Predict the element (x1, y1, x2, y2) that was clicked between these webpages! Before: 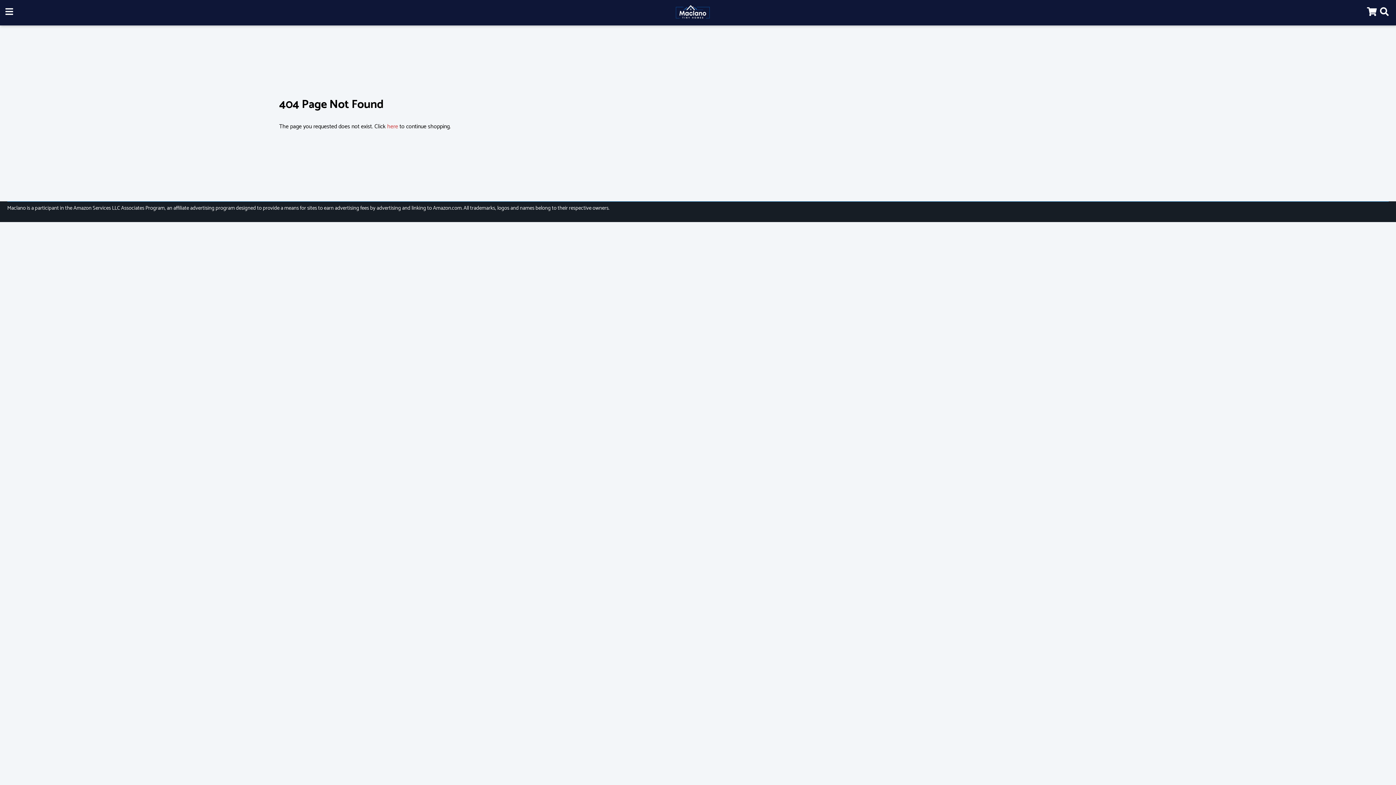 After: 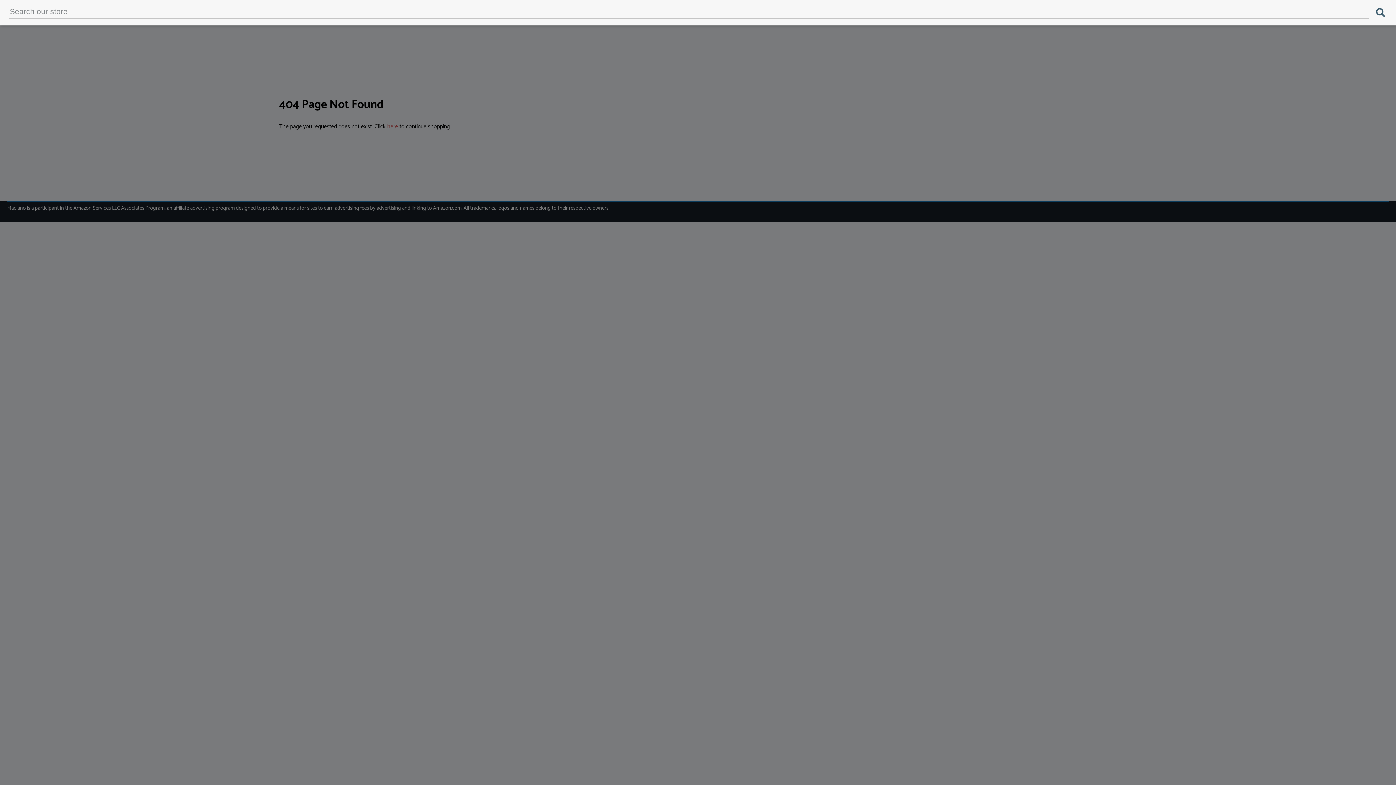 Action: bbox: (1380, 8, 1390, 18) label: Search